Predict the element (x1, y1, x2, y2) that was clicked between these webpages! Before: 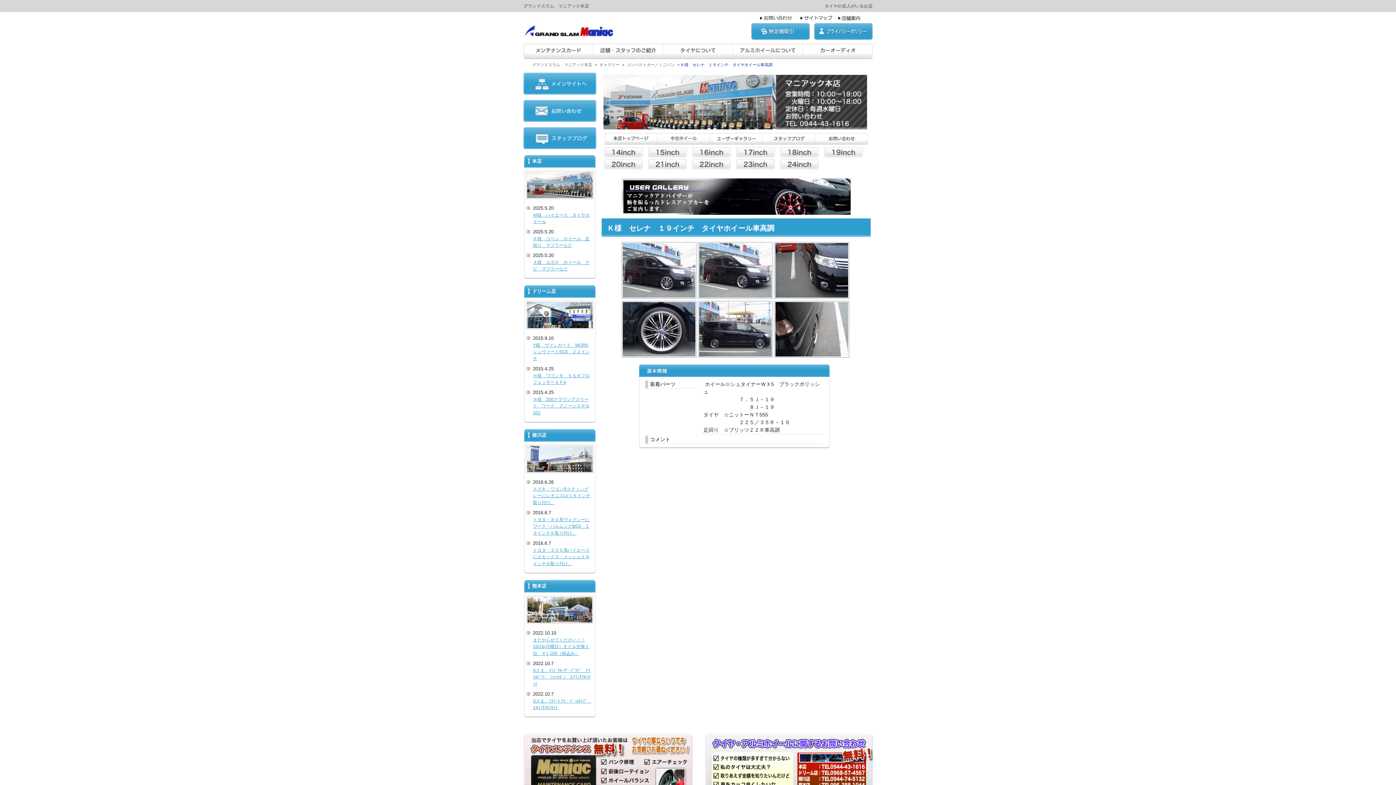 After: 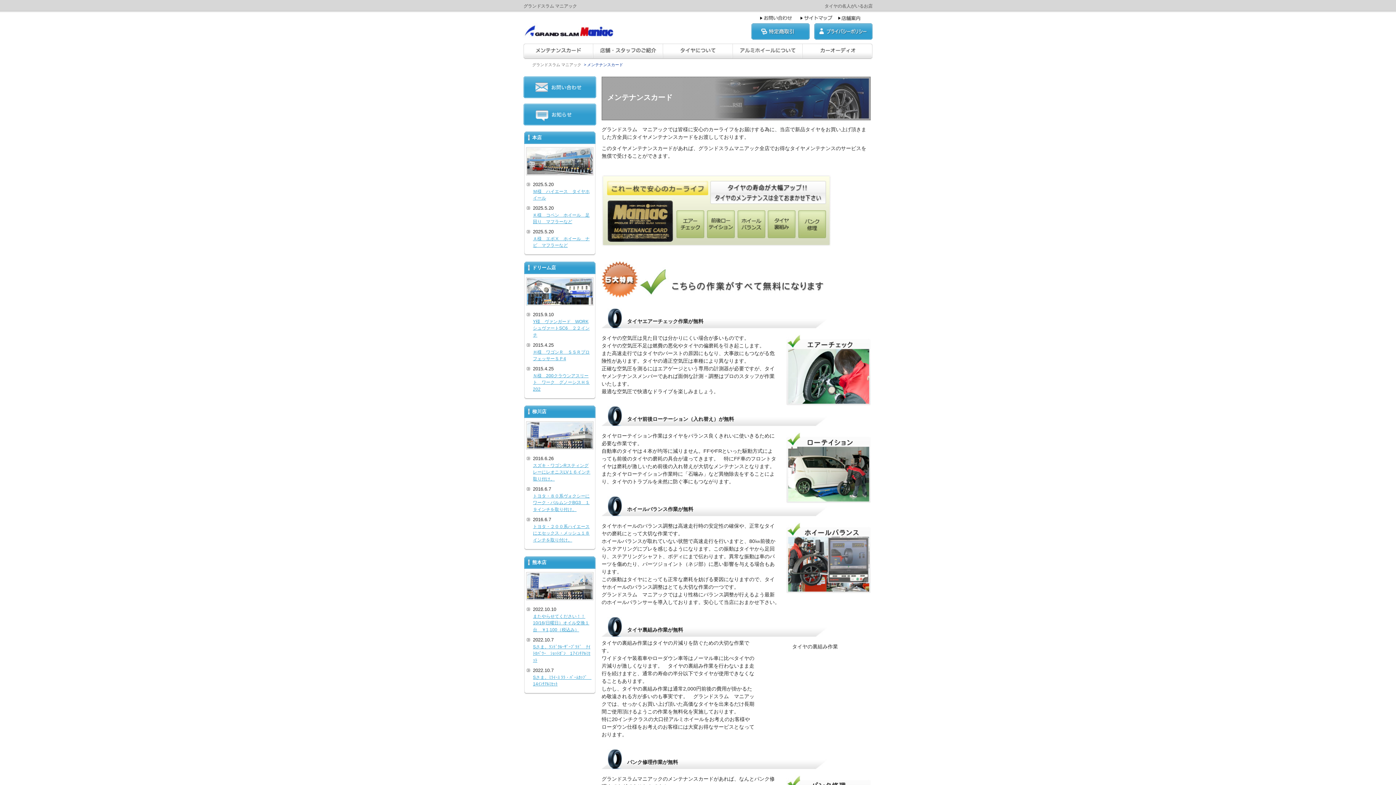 Action: bbox: (523, 43, 593, 60)